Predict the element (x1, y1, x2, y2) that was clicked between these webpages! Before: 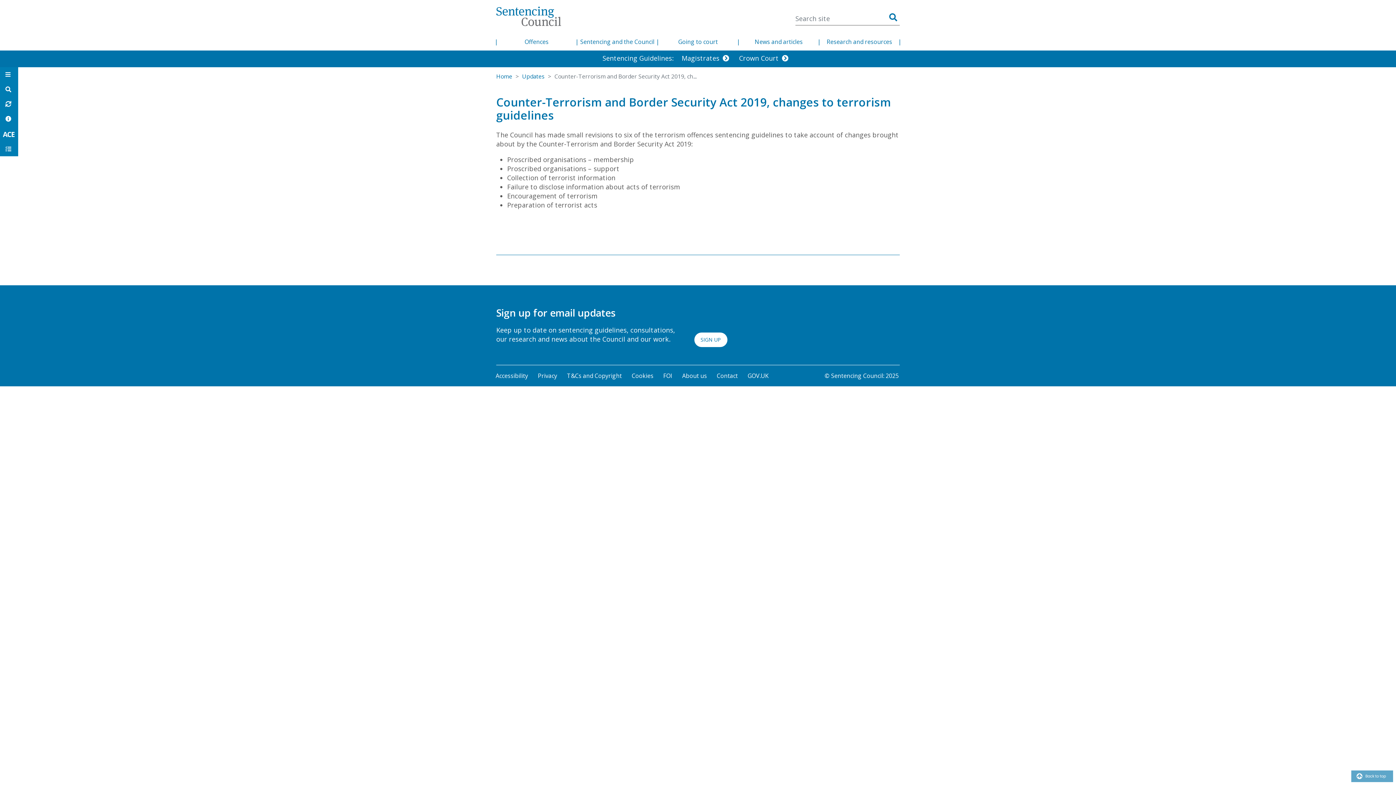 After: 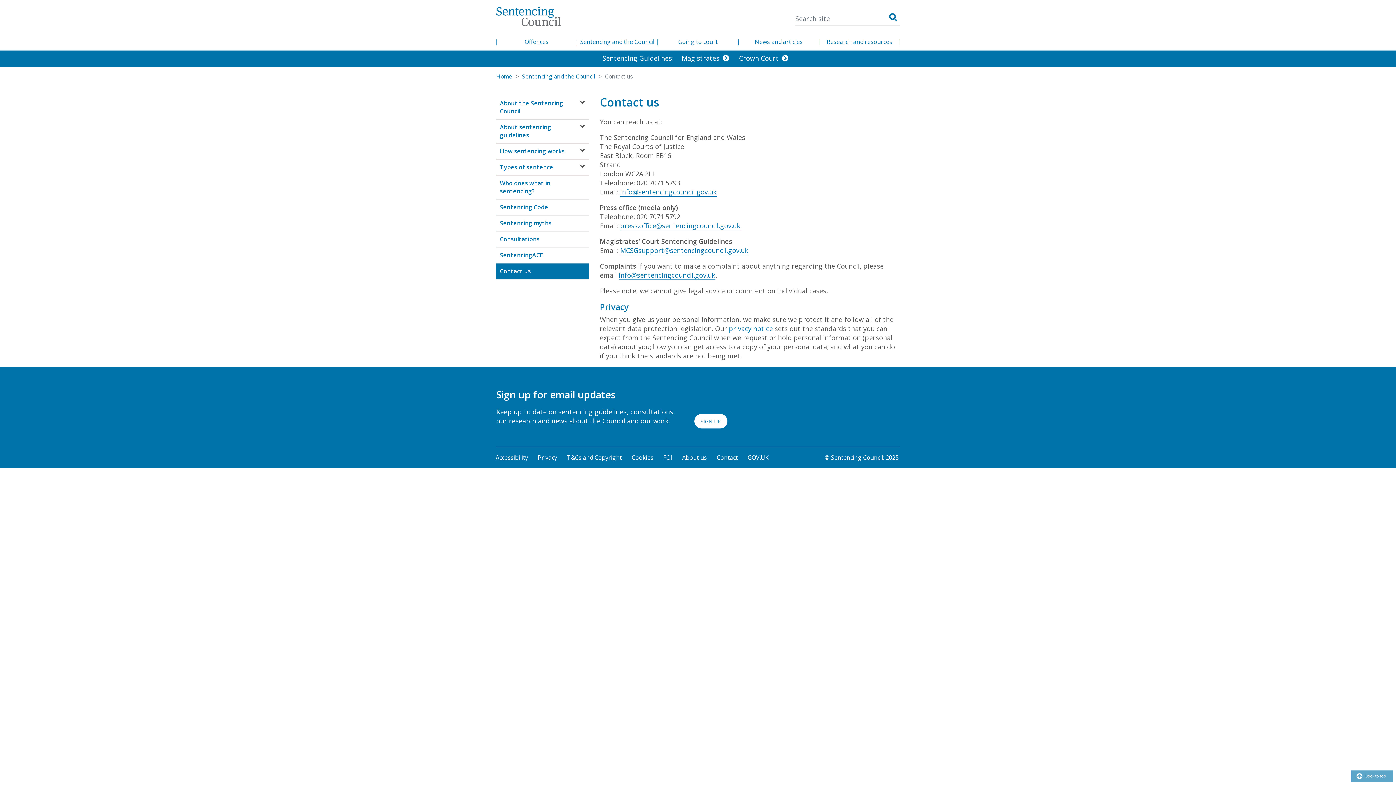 Action: label: Contact bbox: (712, 368, 742, 383)